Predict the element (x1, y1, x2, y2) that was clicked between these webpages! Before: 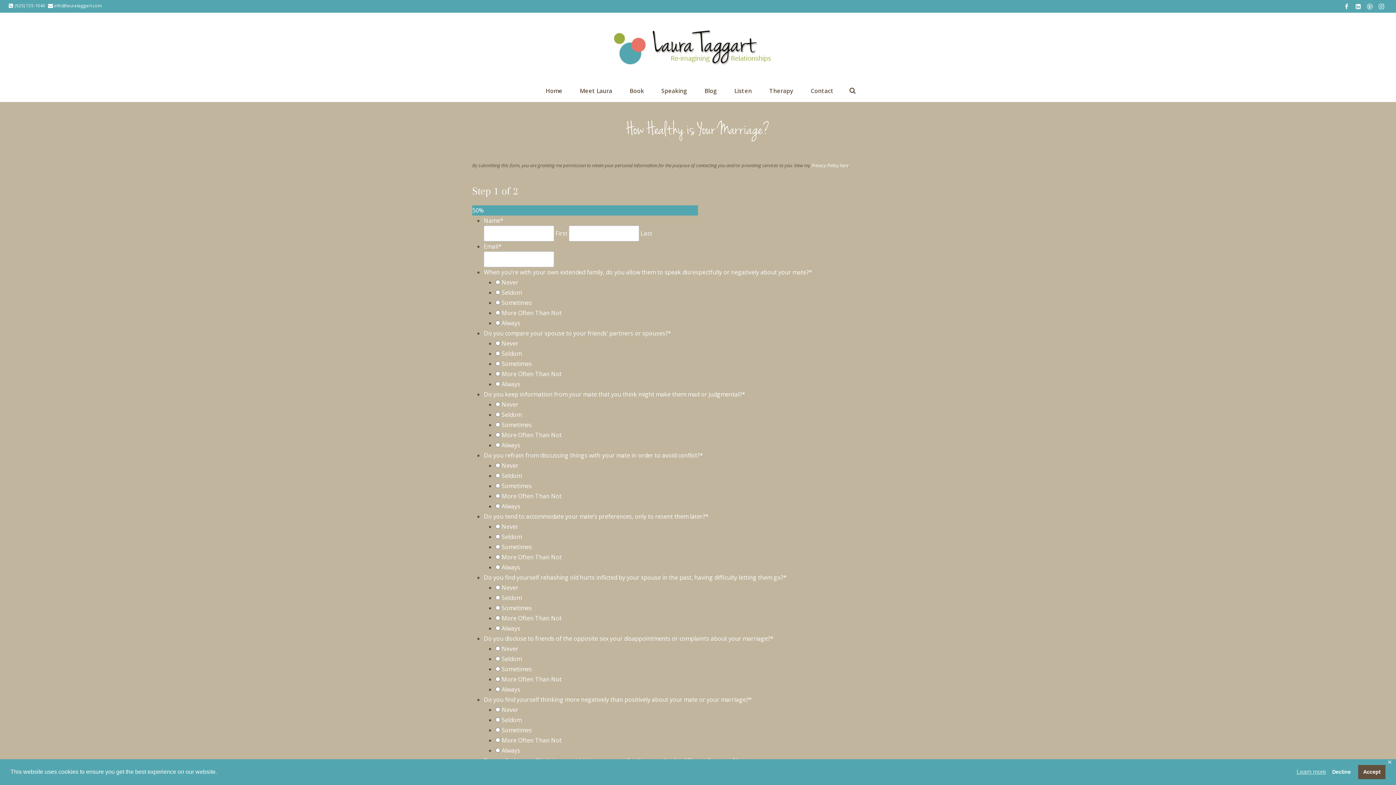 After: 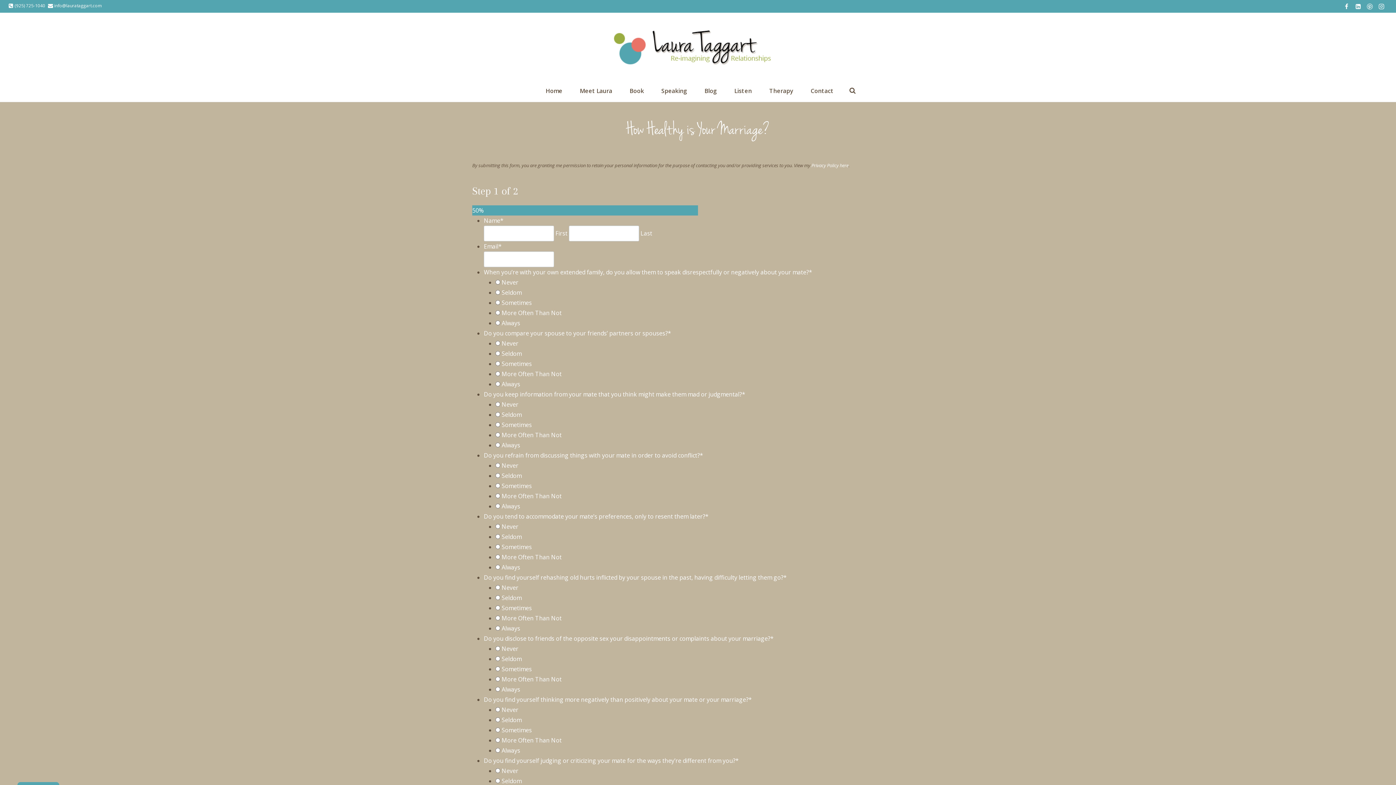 Action: bbox: (1327, 765, 1355, 779) label: deny cookies